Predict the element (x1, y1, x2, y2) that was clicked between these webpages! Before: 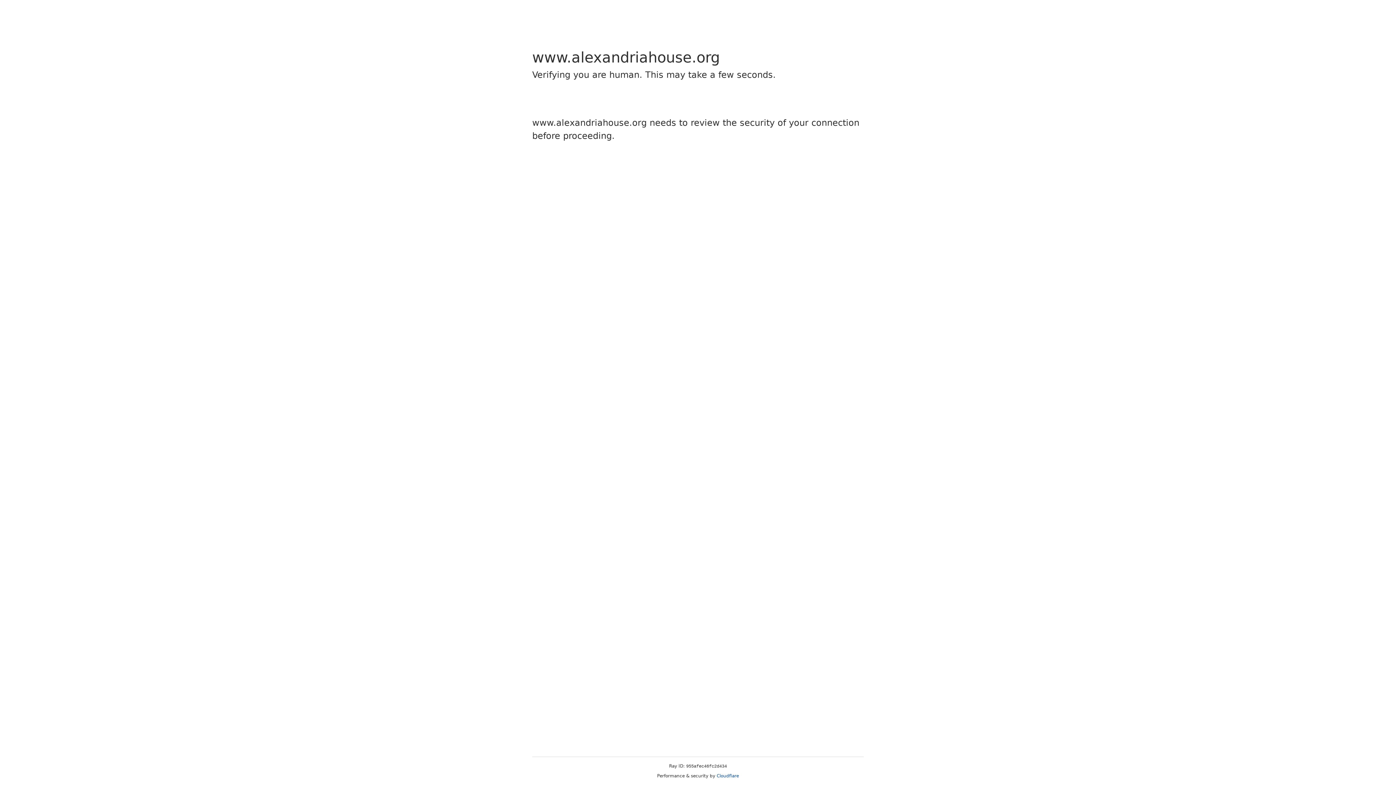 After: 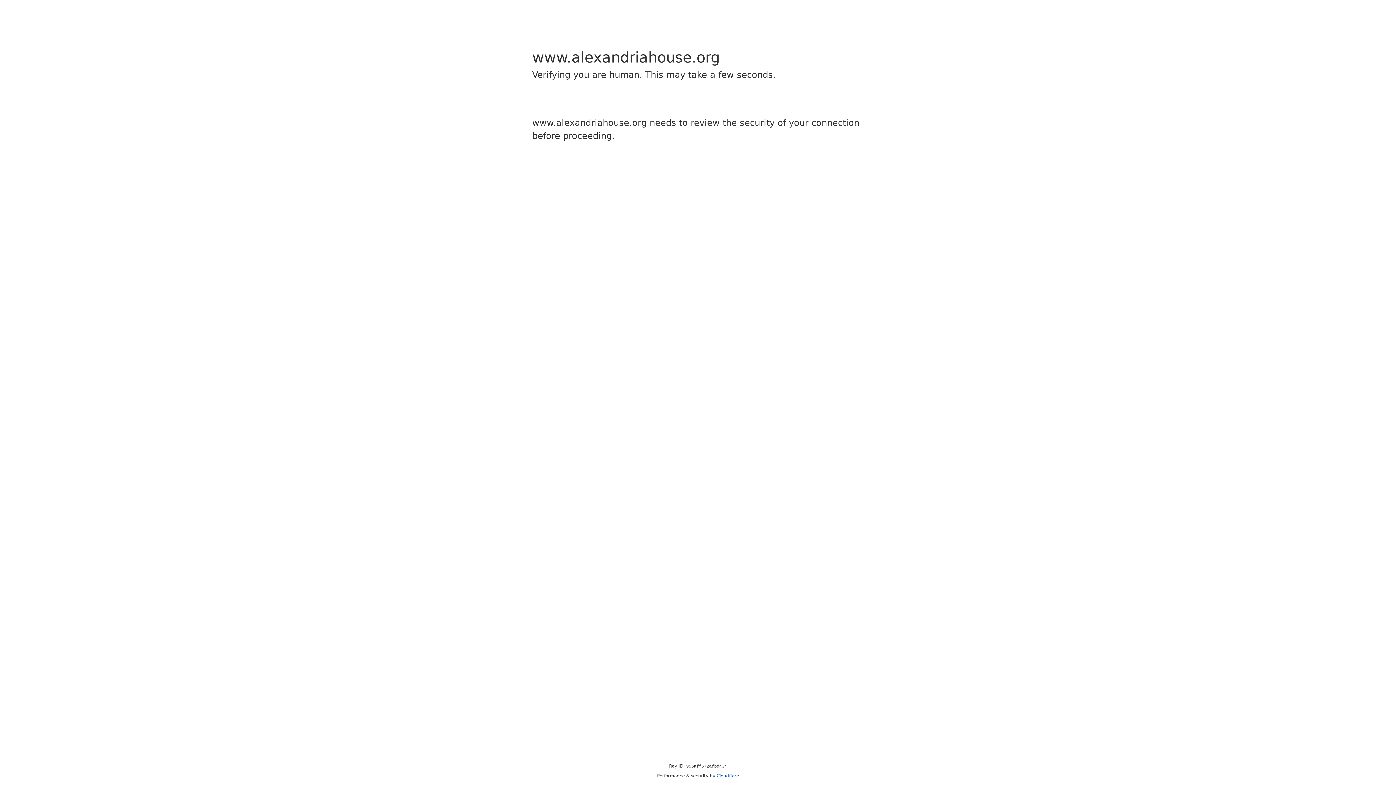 Action: bbox: (716, 773, 739, 778) label: Cloudflare